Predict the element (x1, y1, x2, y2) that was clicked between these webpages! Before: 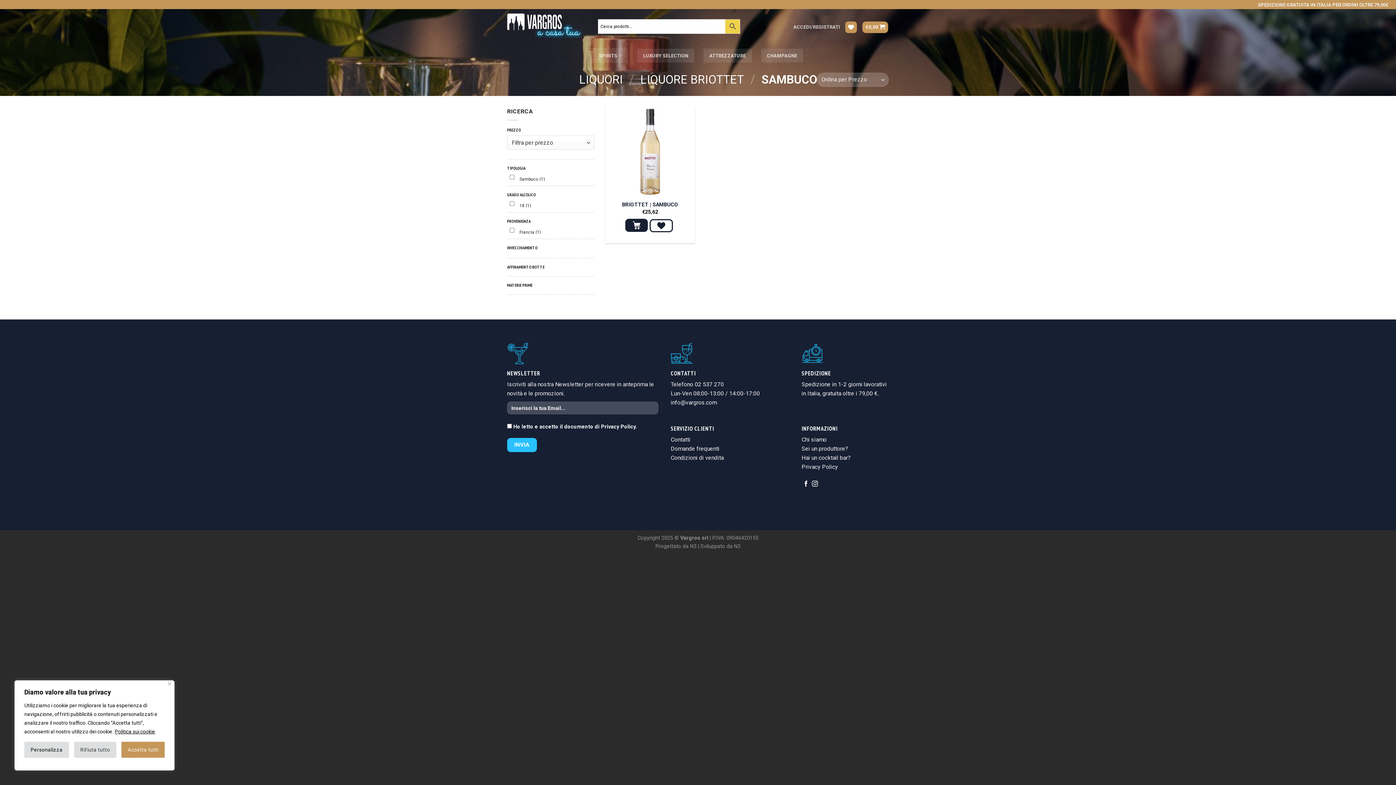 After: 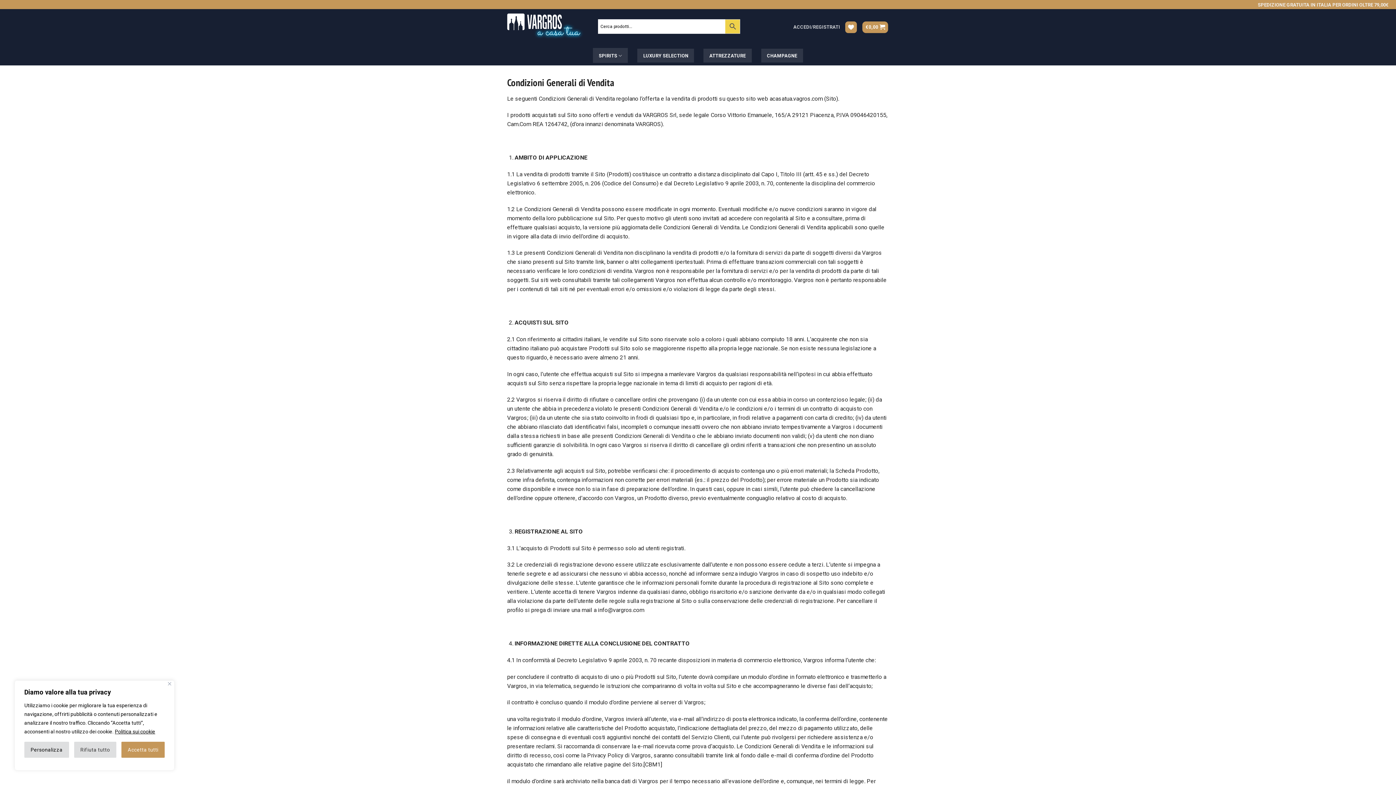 Action: bbox: (670, 454, 724, 461) label: Condizioni di vendita